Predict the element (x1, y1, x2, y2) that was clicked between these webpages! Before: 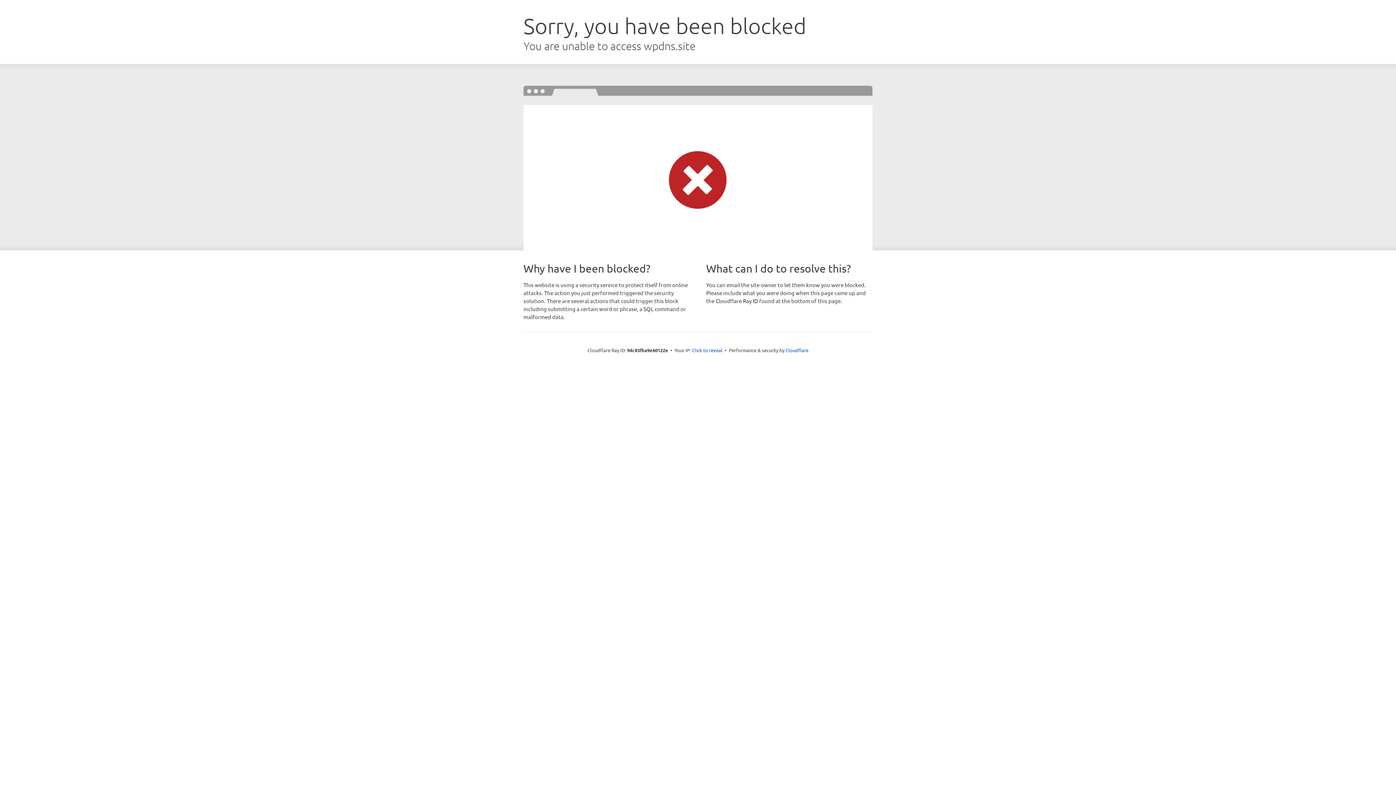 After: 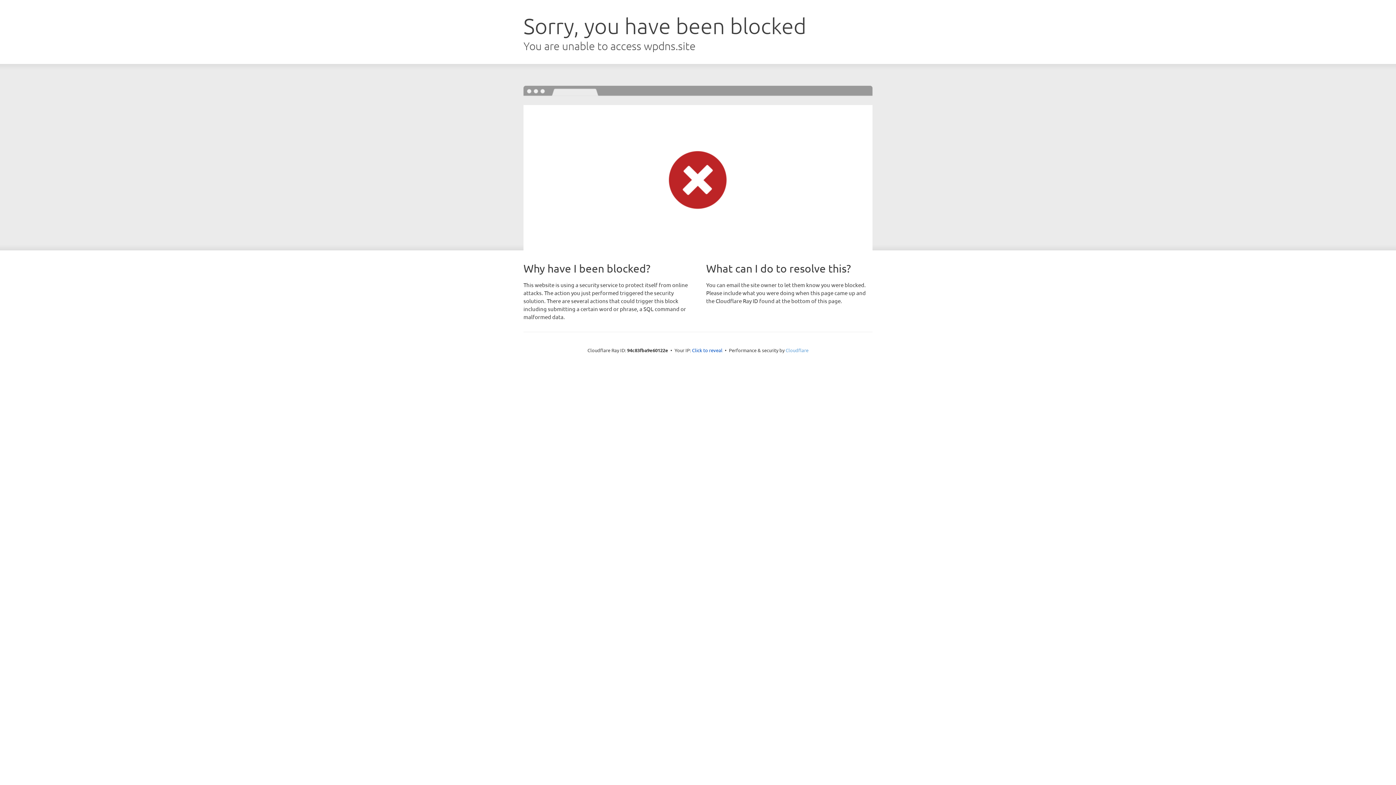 Action: bbox: (785, 347, 808, 353) label: Cloudflare